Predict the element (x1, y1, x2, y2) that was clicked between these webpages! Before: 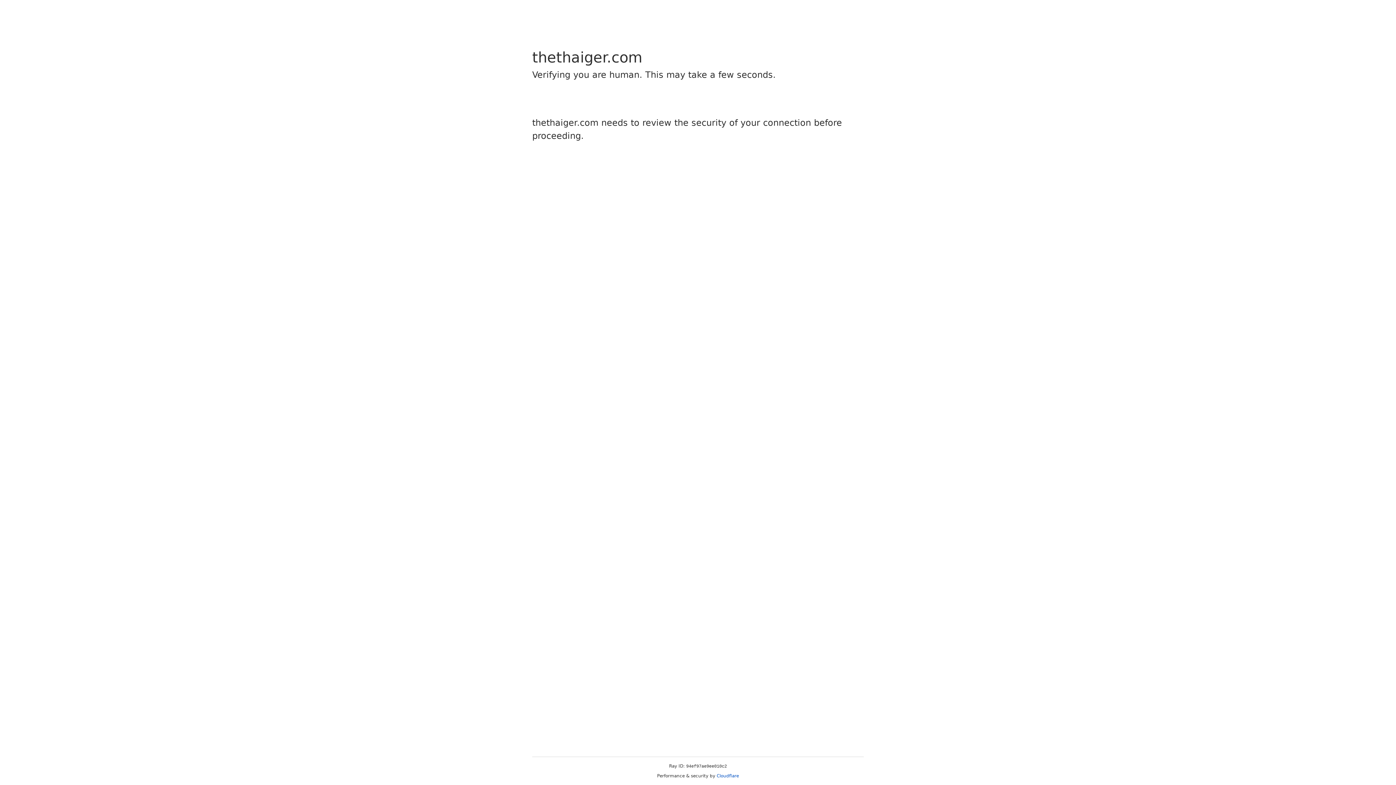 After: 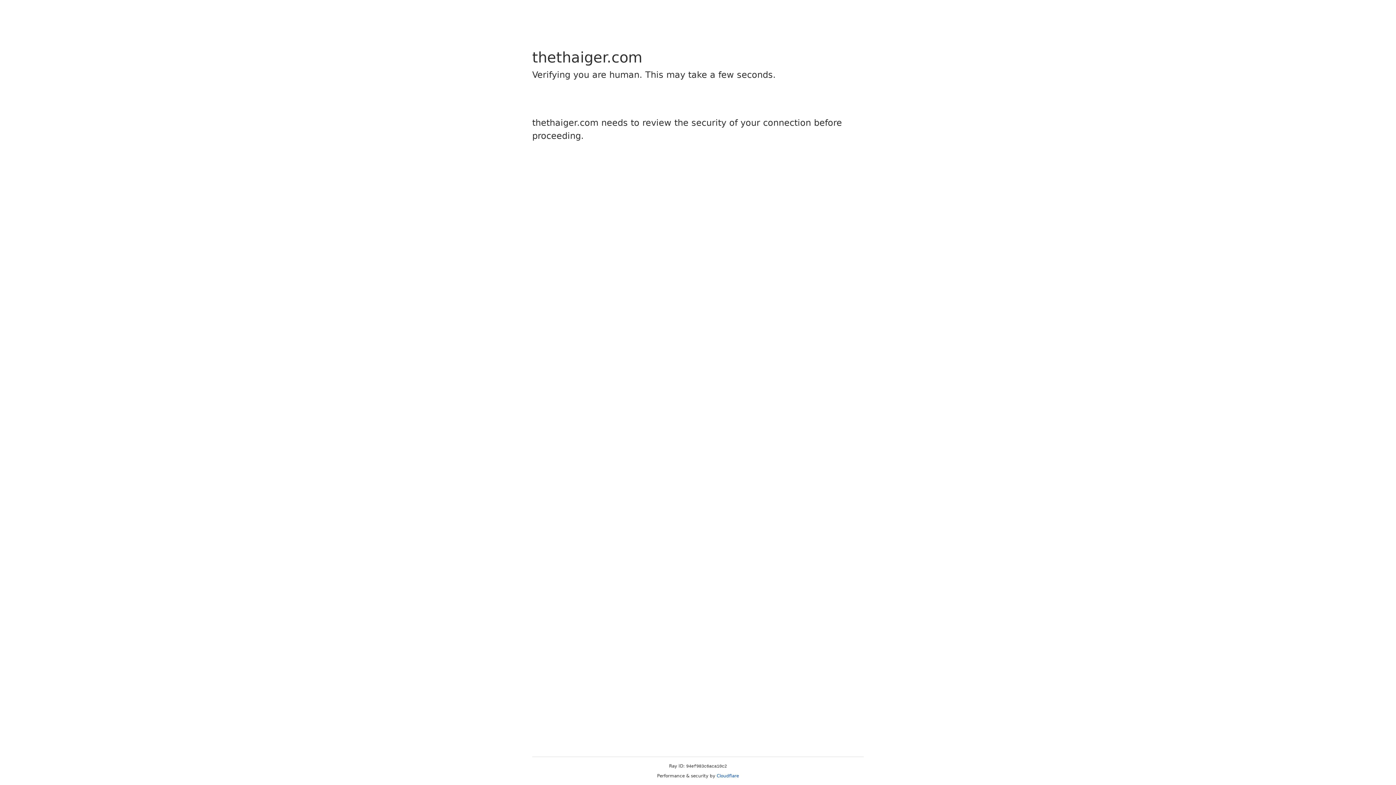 Action: bbox: (716, 773, 739, 778) label: Cloudflare